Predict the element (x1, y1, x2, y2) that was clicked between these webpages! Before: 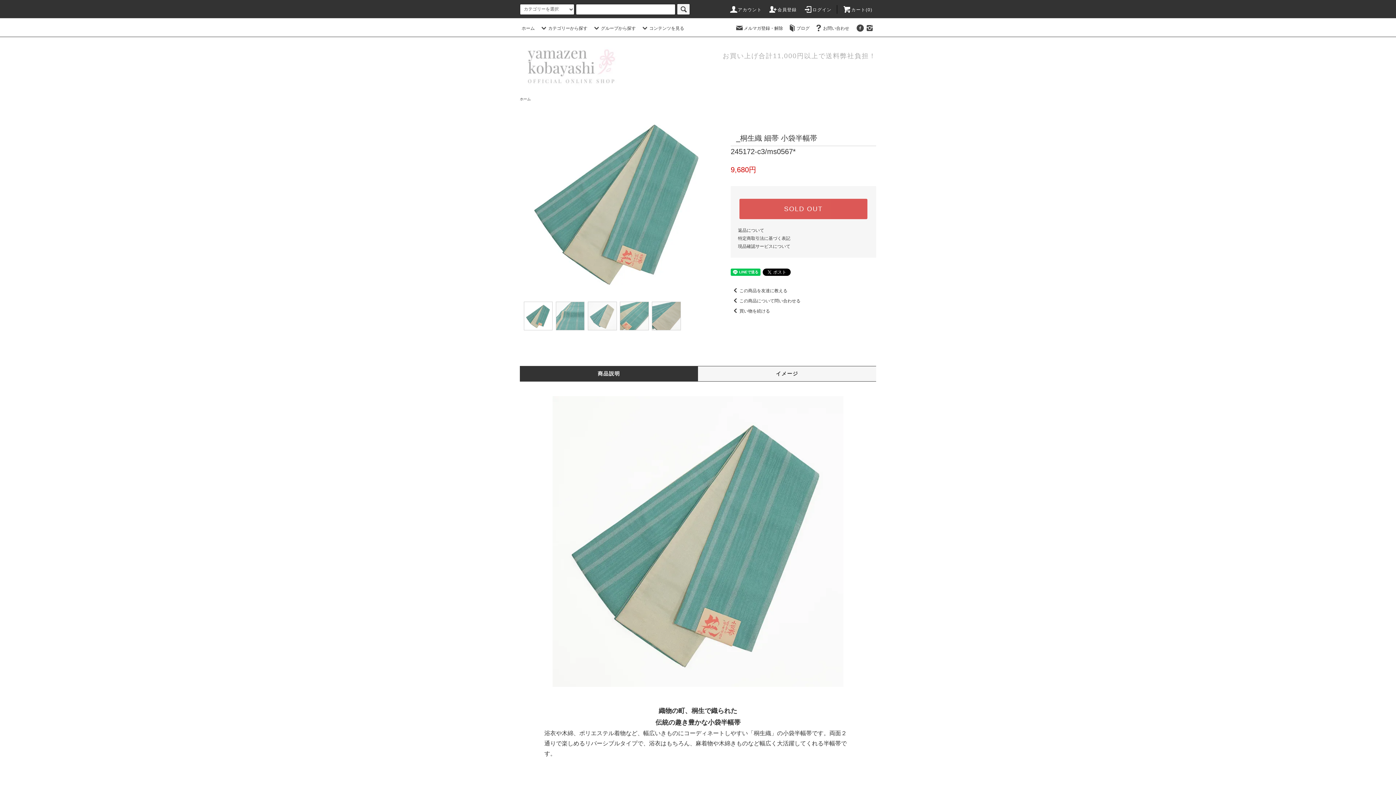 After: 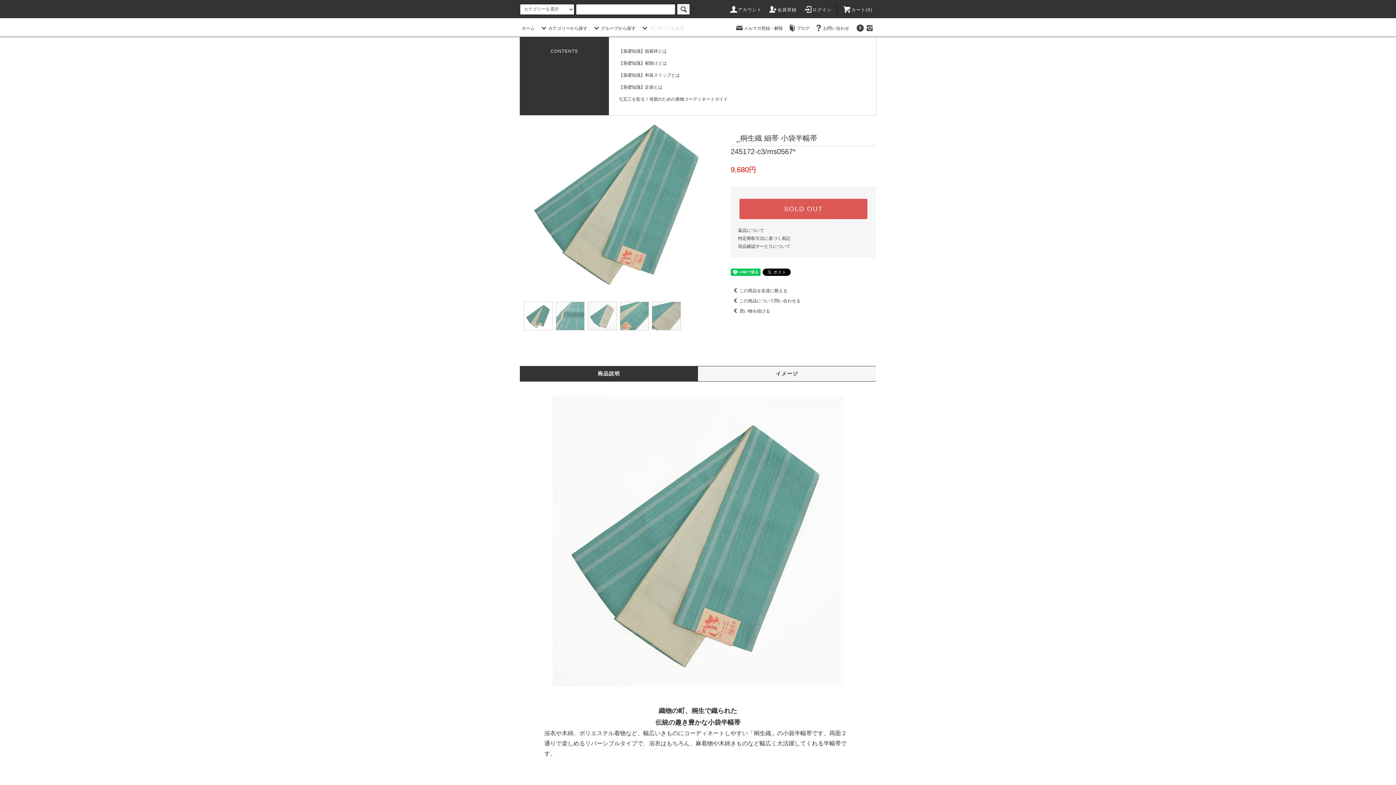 Action: label: コンテンツを見る bbox: (640, 25, 684, 30)